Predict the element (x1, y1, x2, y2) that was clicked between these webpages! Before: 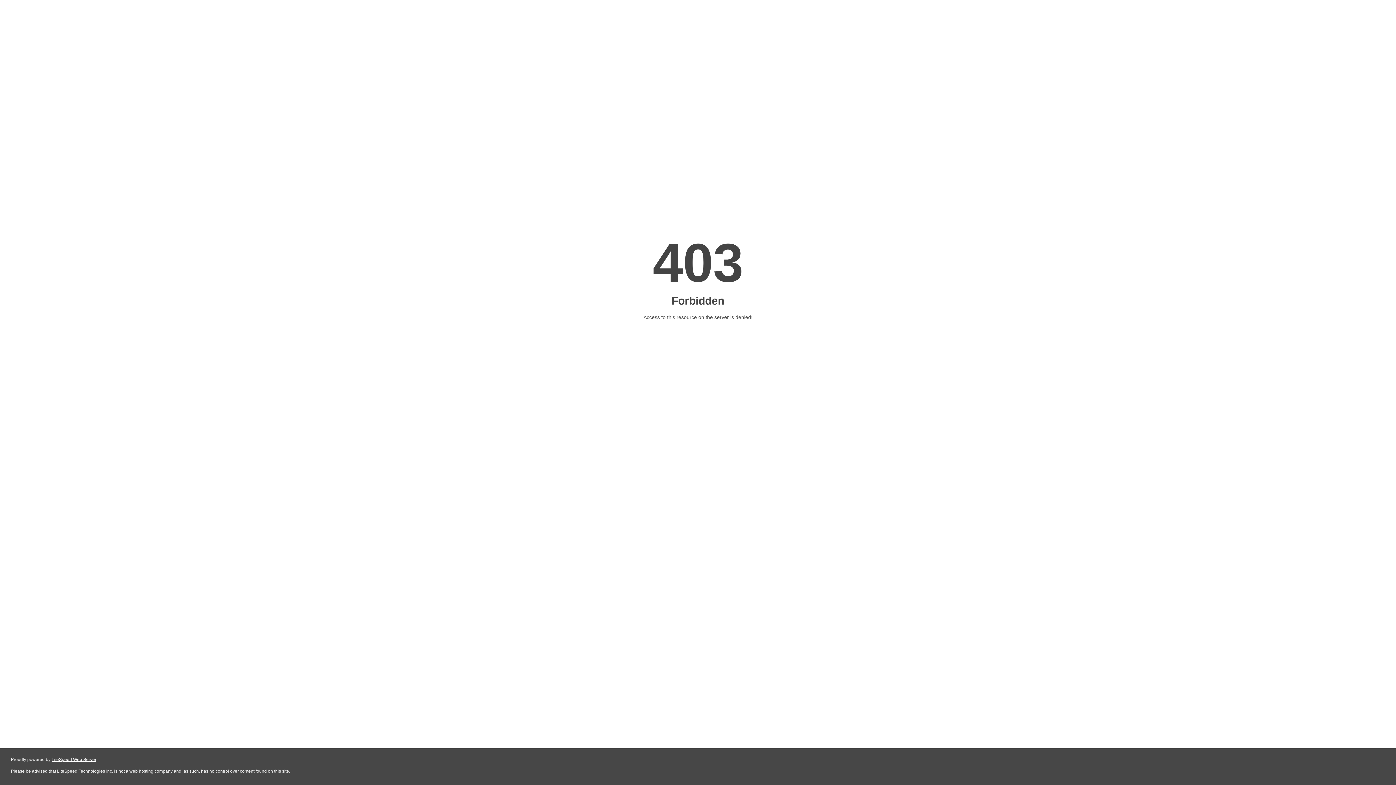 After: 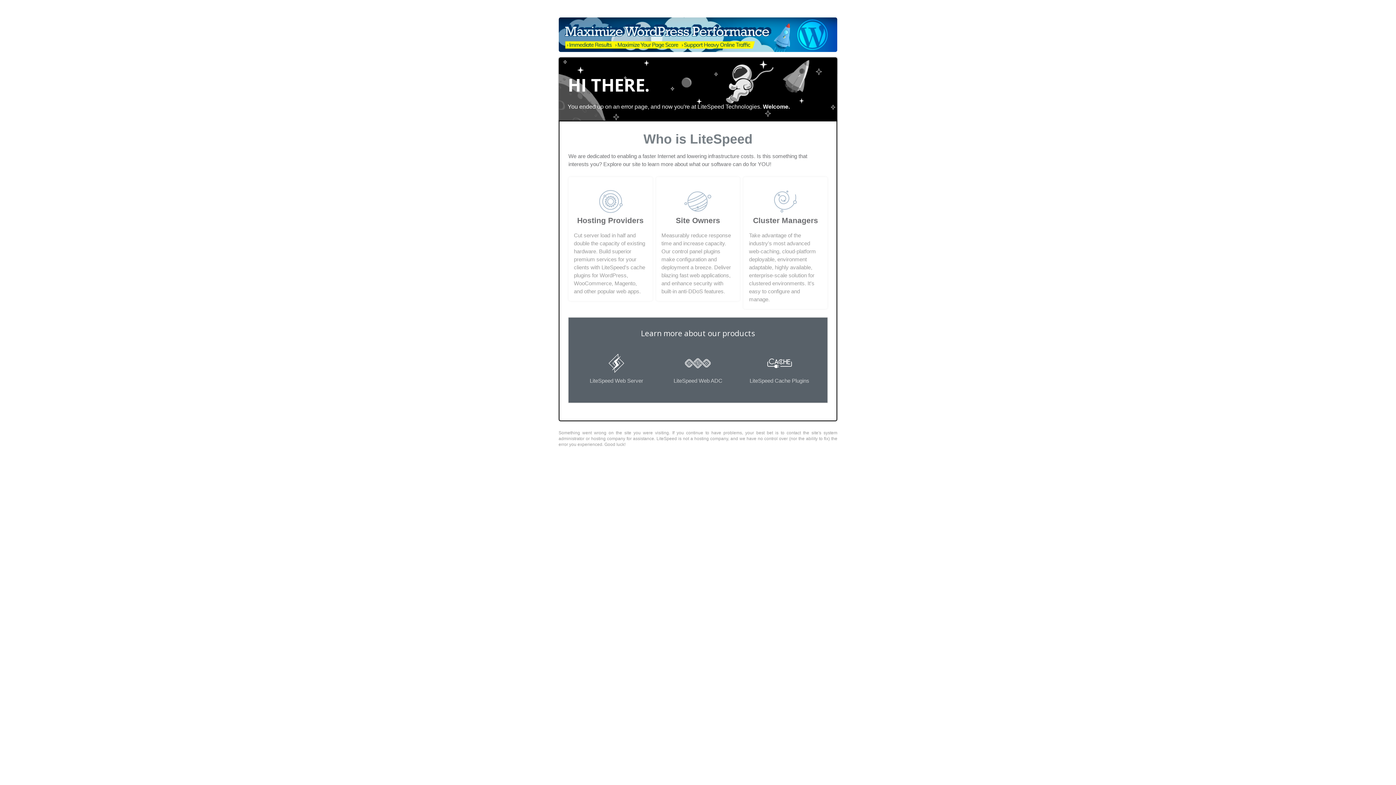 Action: bbox: (51, 757, 96, 762) label: LiteSpeed Web Server